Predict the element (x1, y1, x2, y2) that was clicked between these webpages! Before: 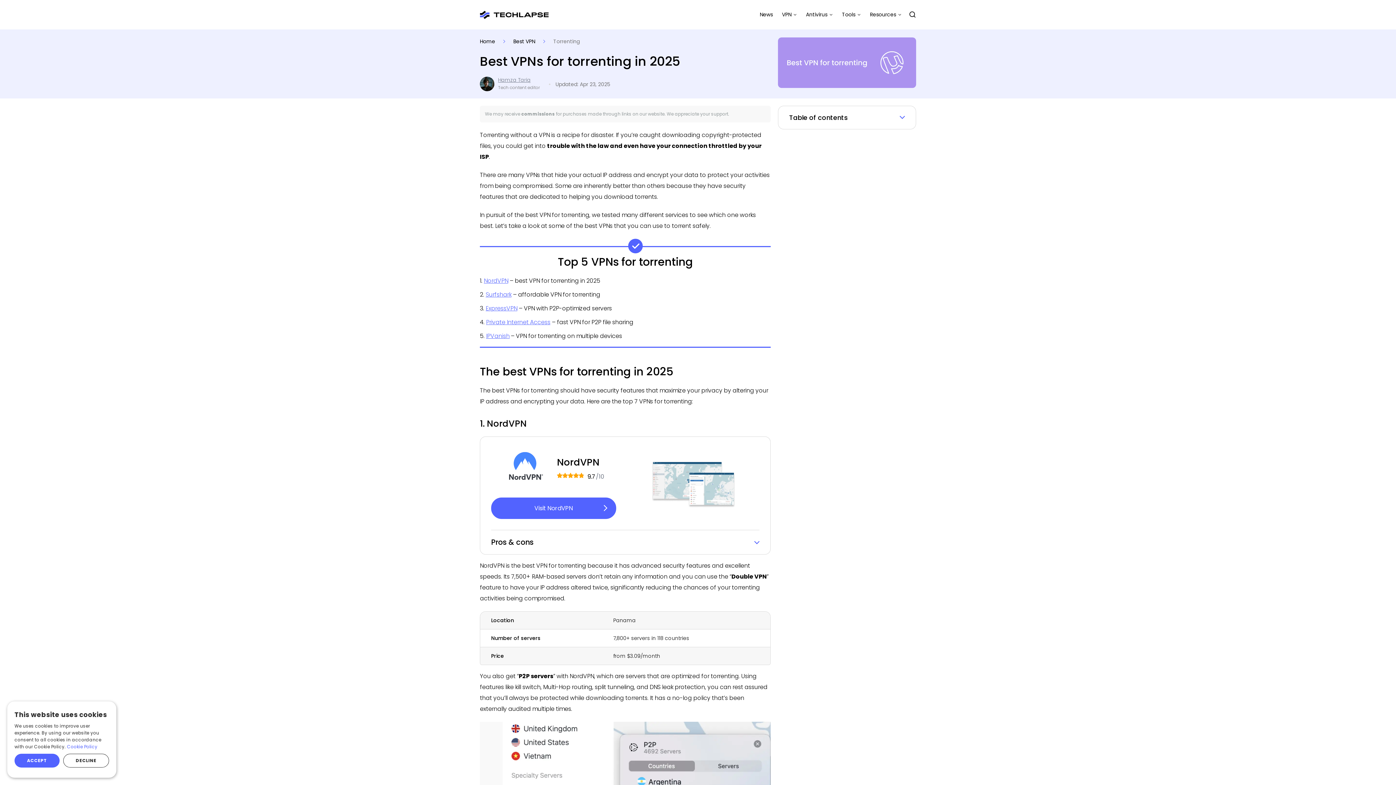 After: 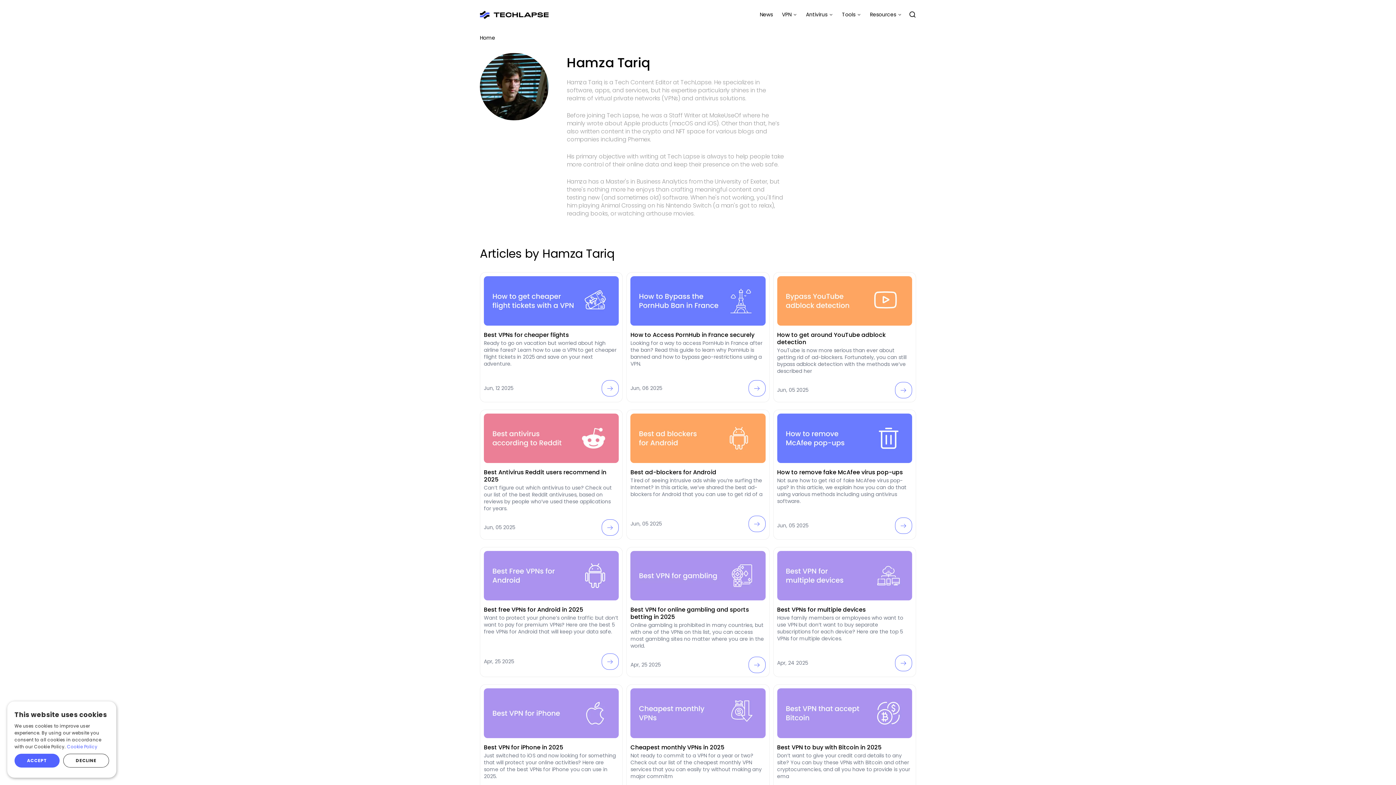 Action: label: Hamza Tariq bbox: (498, 76, 540, 83)